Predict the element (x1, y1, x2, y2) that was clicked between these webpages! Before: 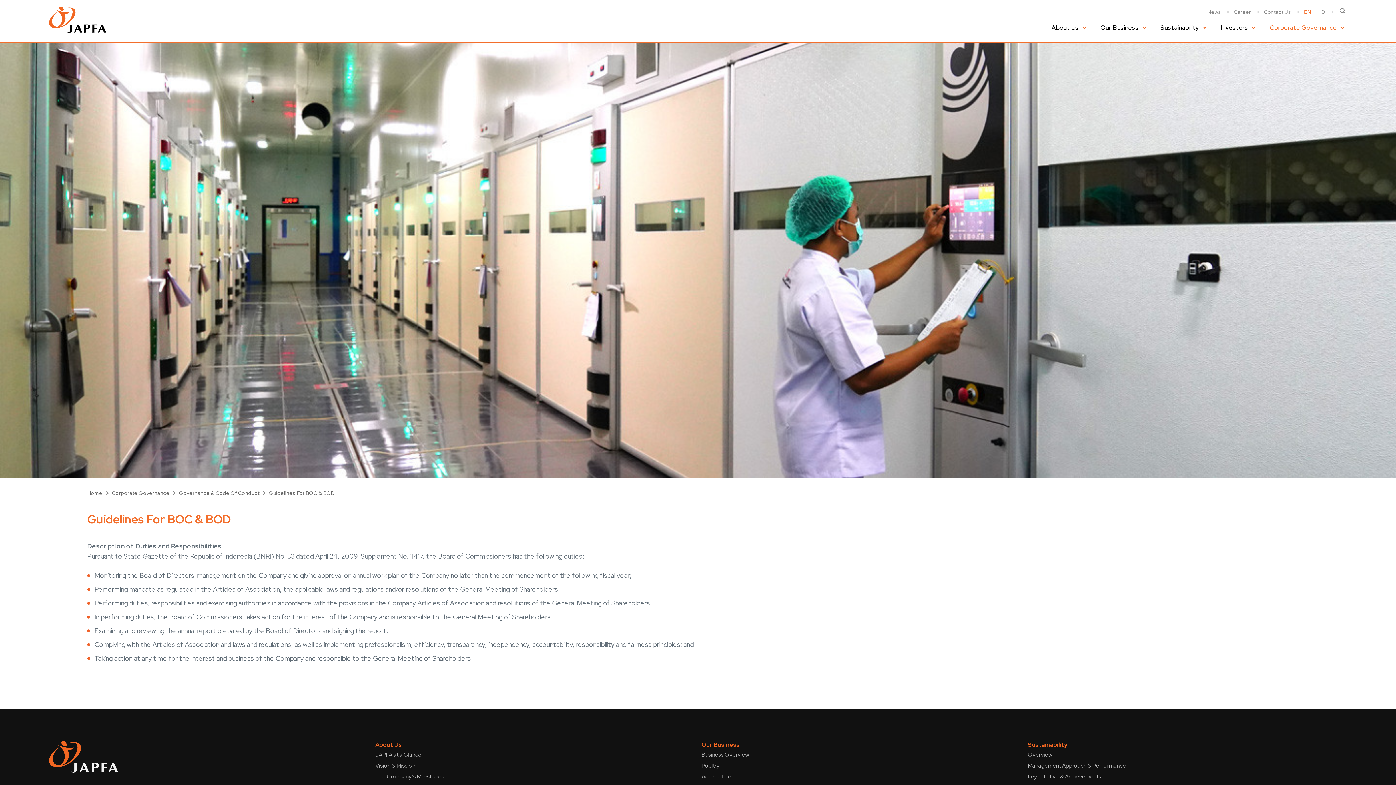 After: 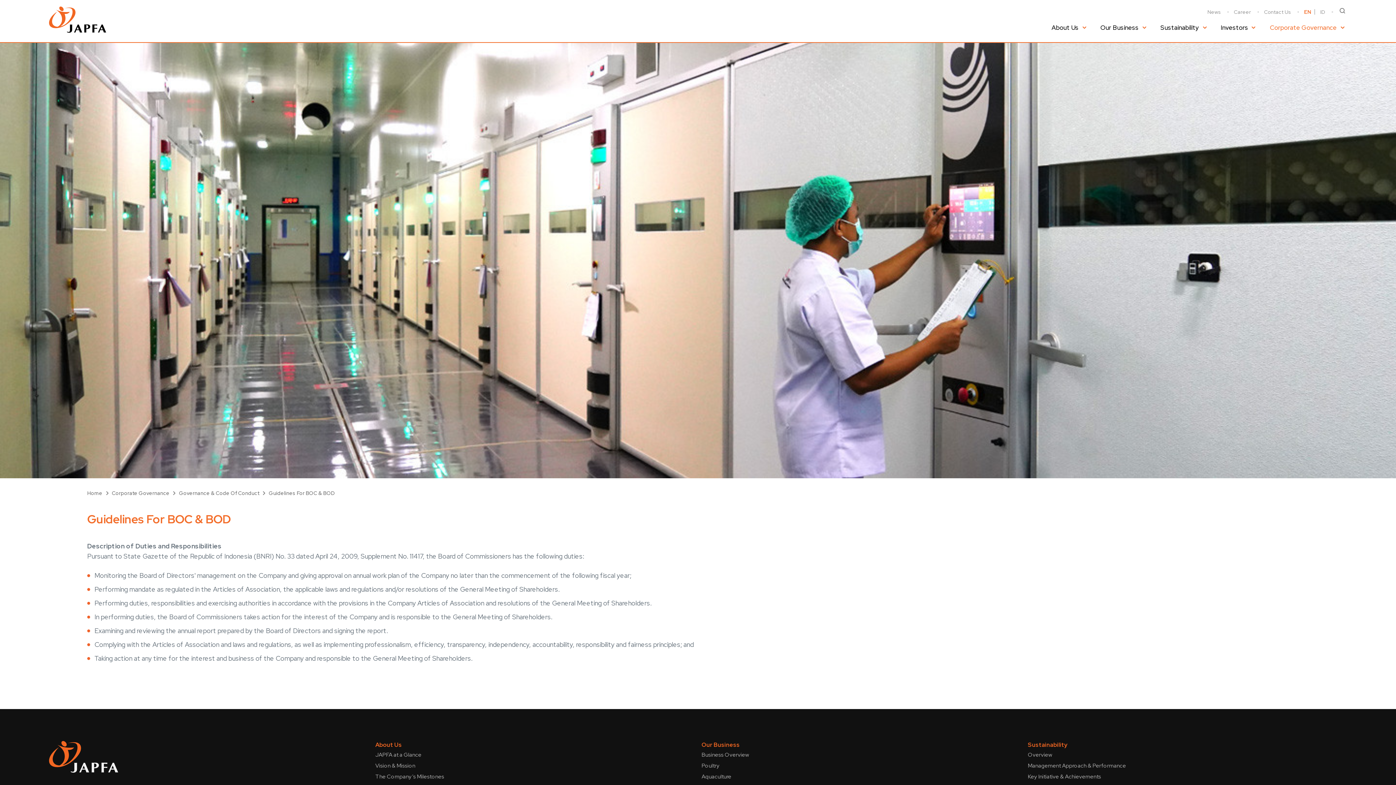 Action: bbox: (49, 741, 368, 776)